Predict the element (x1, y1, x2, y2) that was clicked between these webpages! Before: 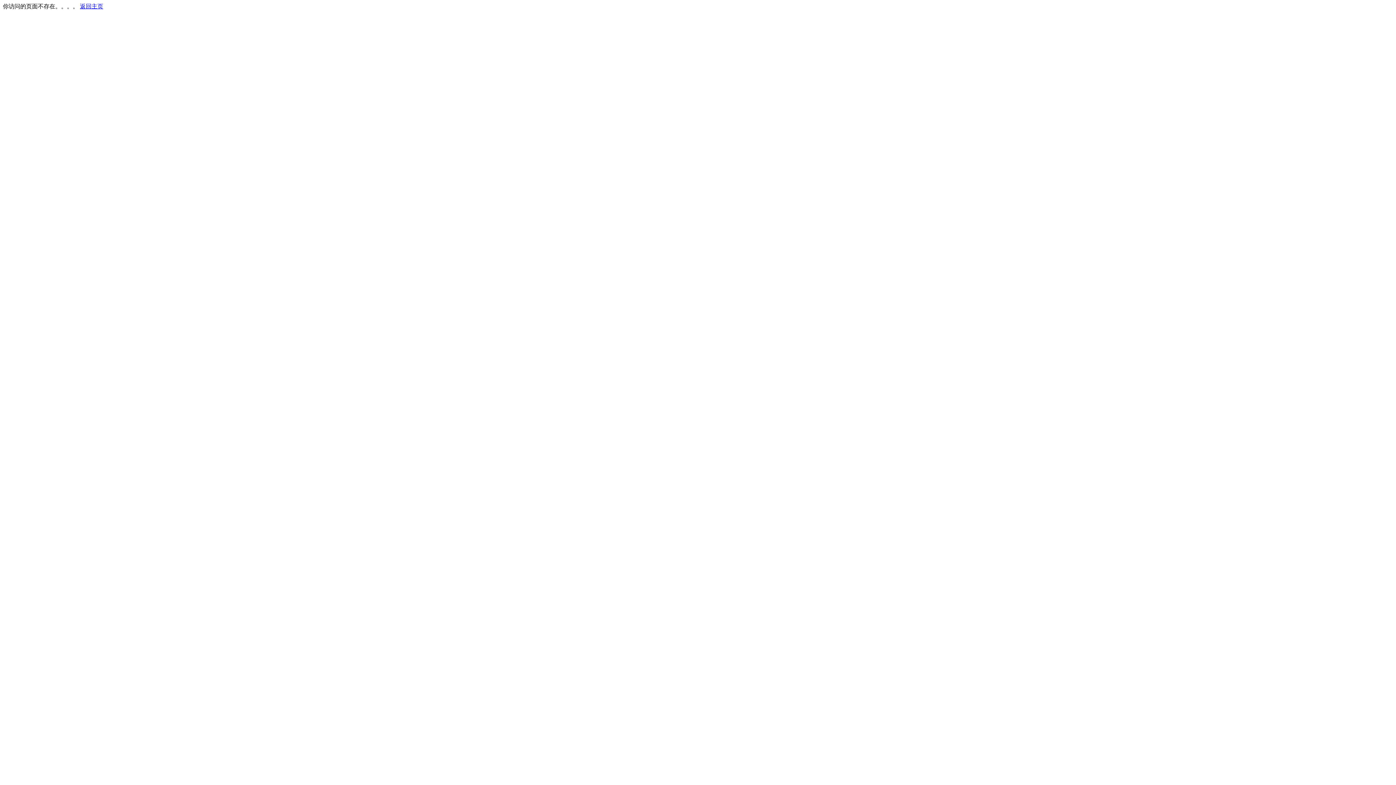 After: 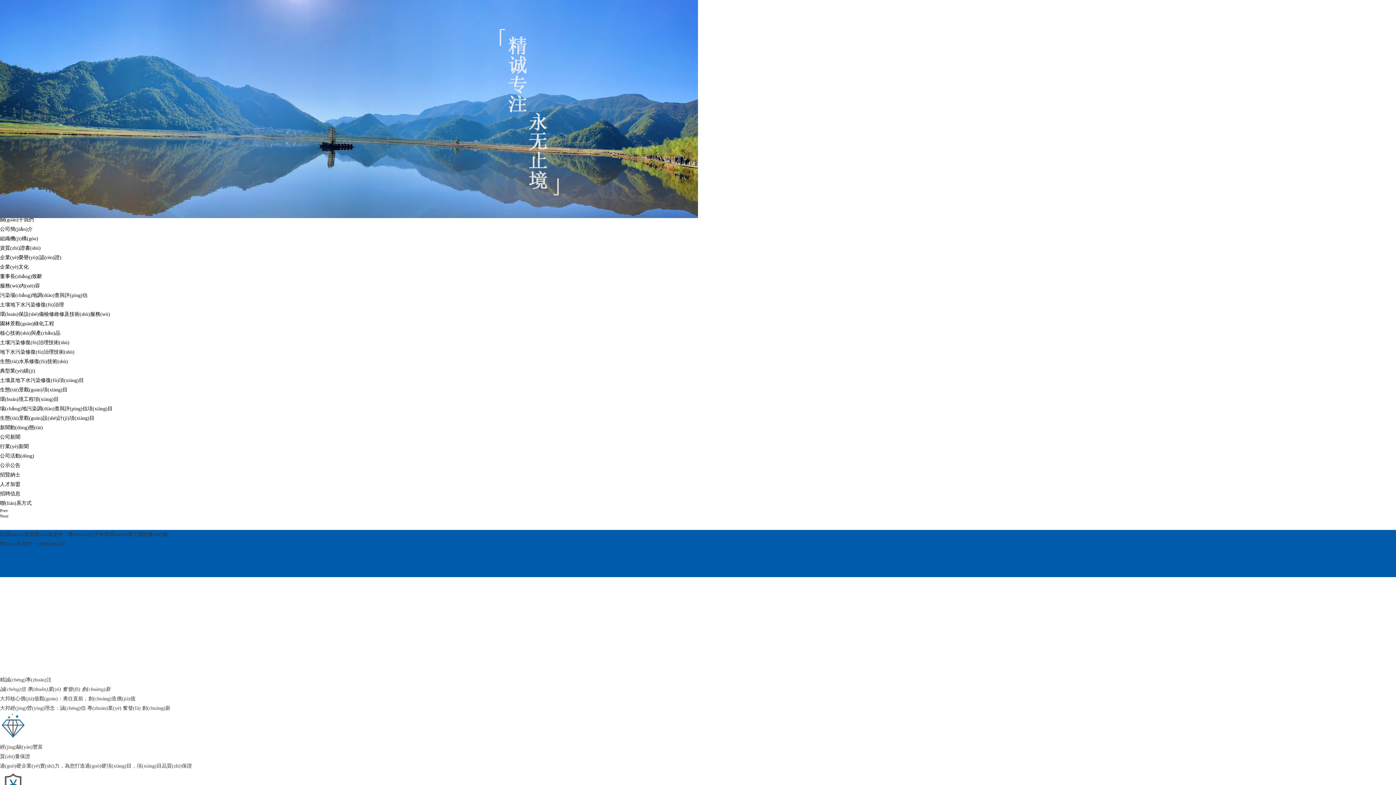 Action: bbox: (80, 3, 103, 9) label: 返回主页